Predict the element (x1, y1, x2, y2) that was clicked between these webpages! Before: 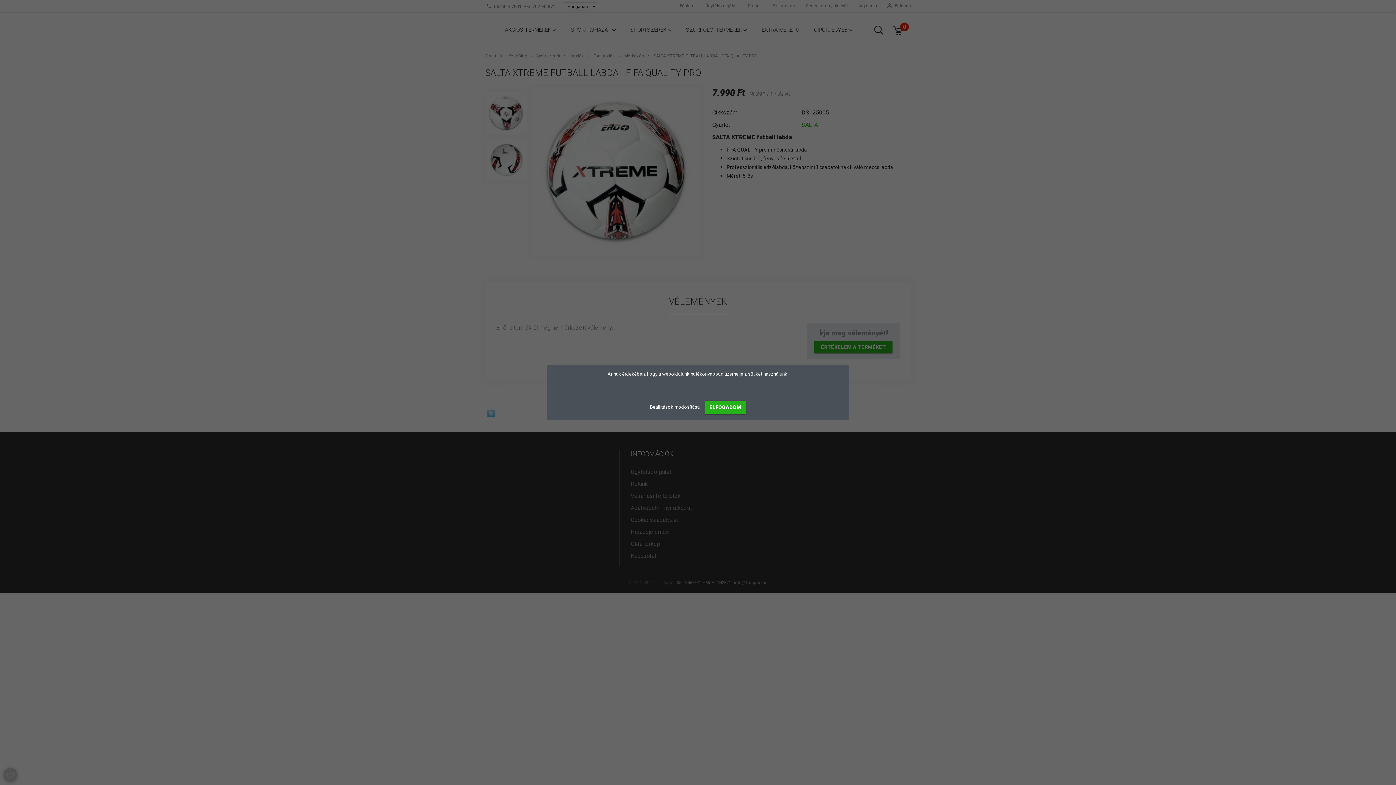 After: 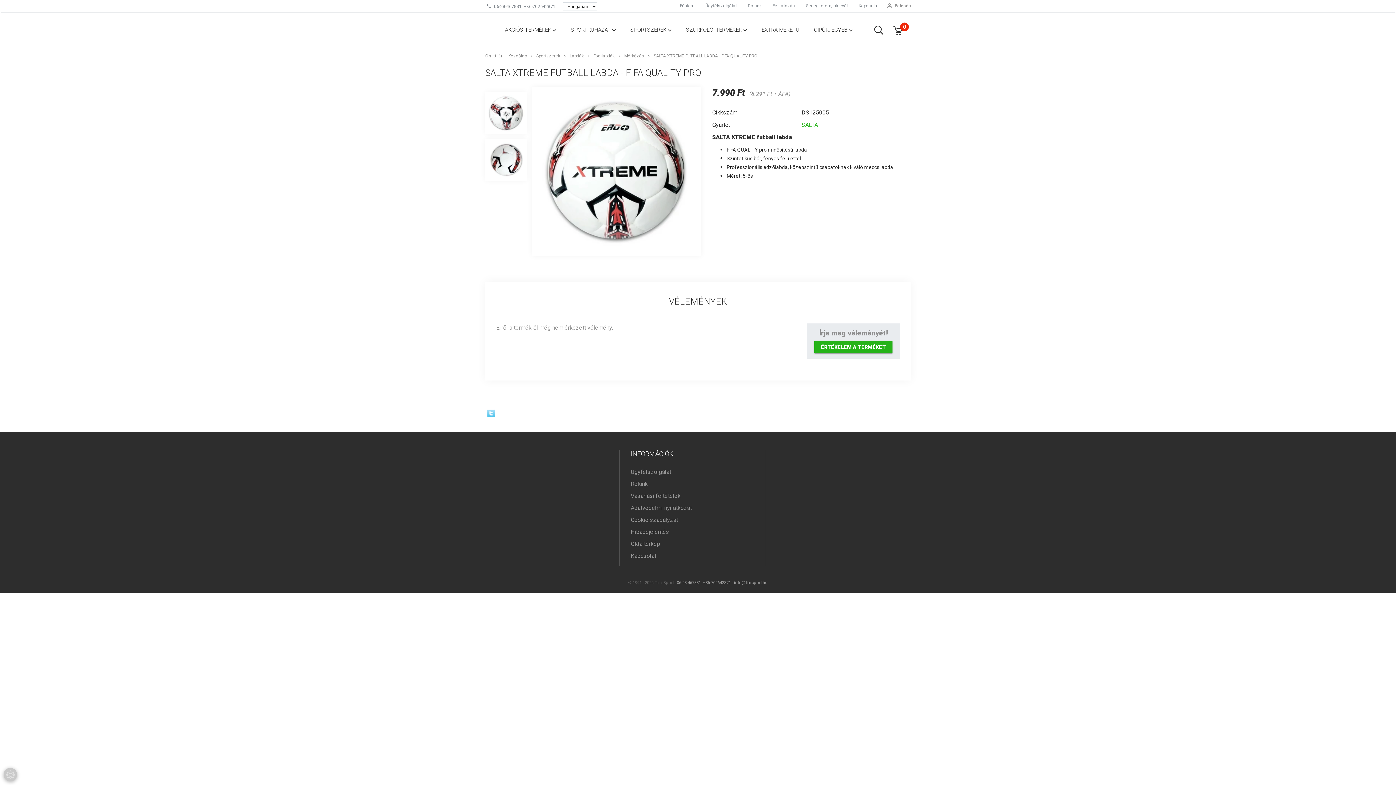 Action: bbox: (704, 400, 746, 414) label: ELFOGADOM